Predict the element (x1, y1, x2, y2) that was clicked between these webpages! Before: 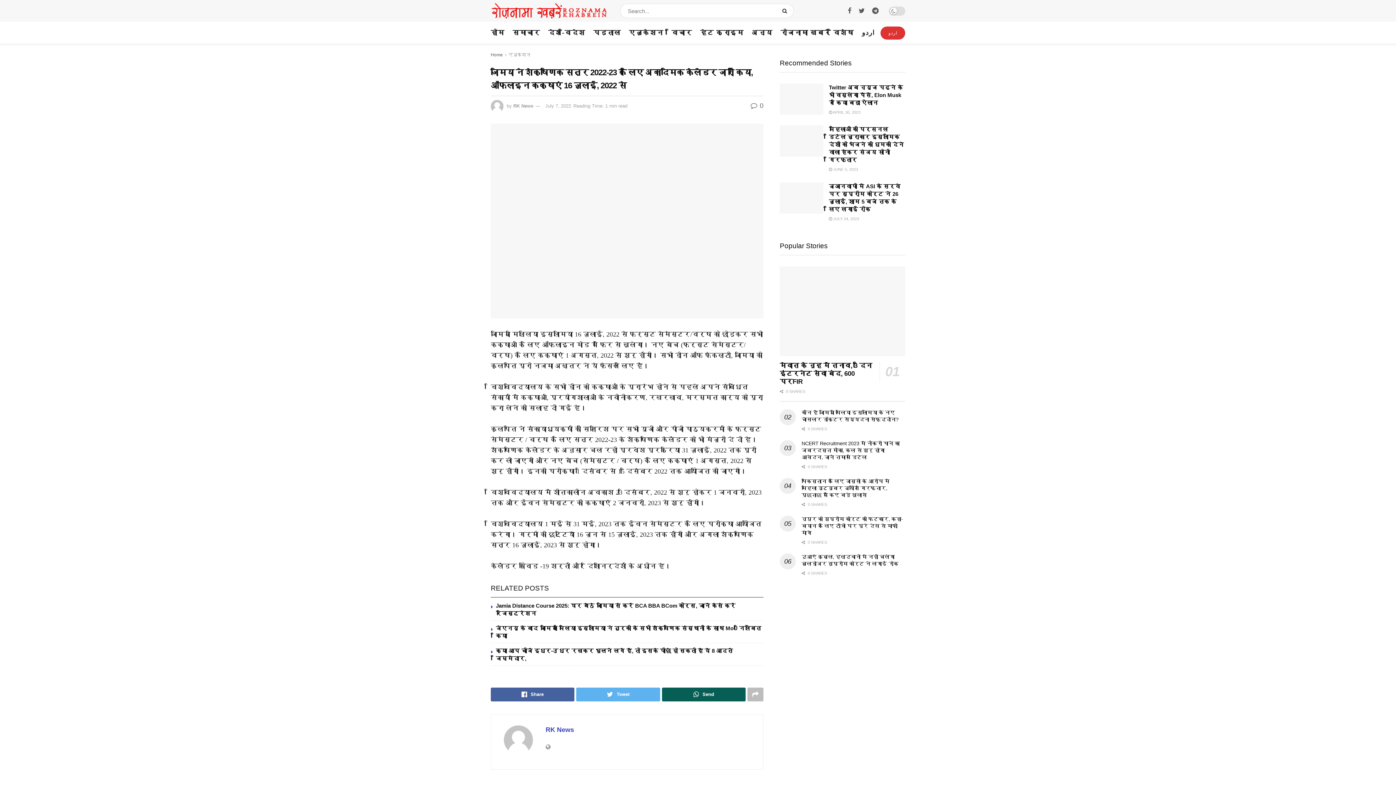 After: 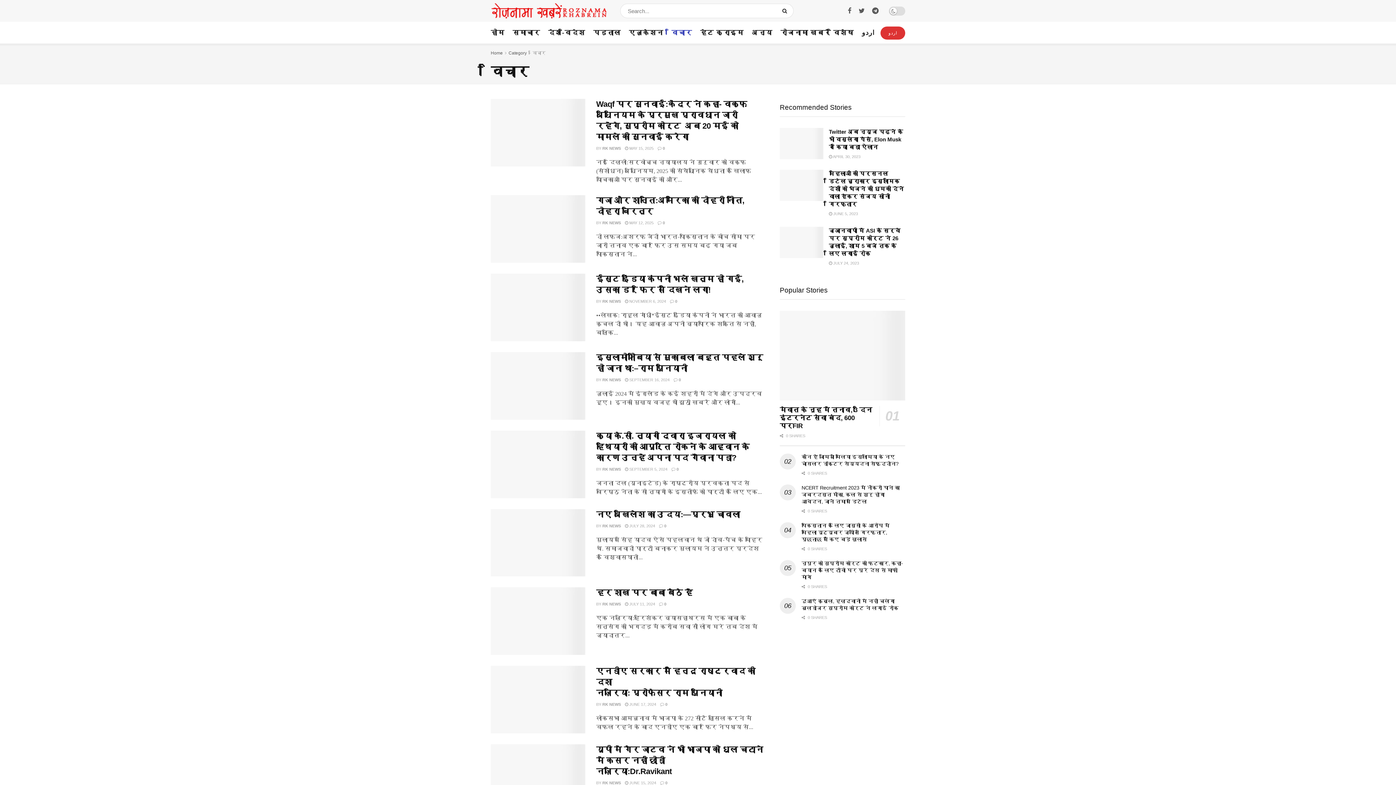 Action: label: विचार bbox: (671, 21, 692, 43)